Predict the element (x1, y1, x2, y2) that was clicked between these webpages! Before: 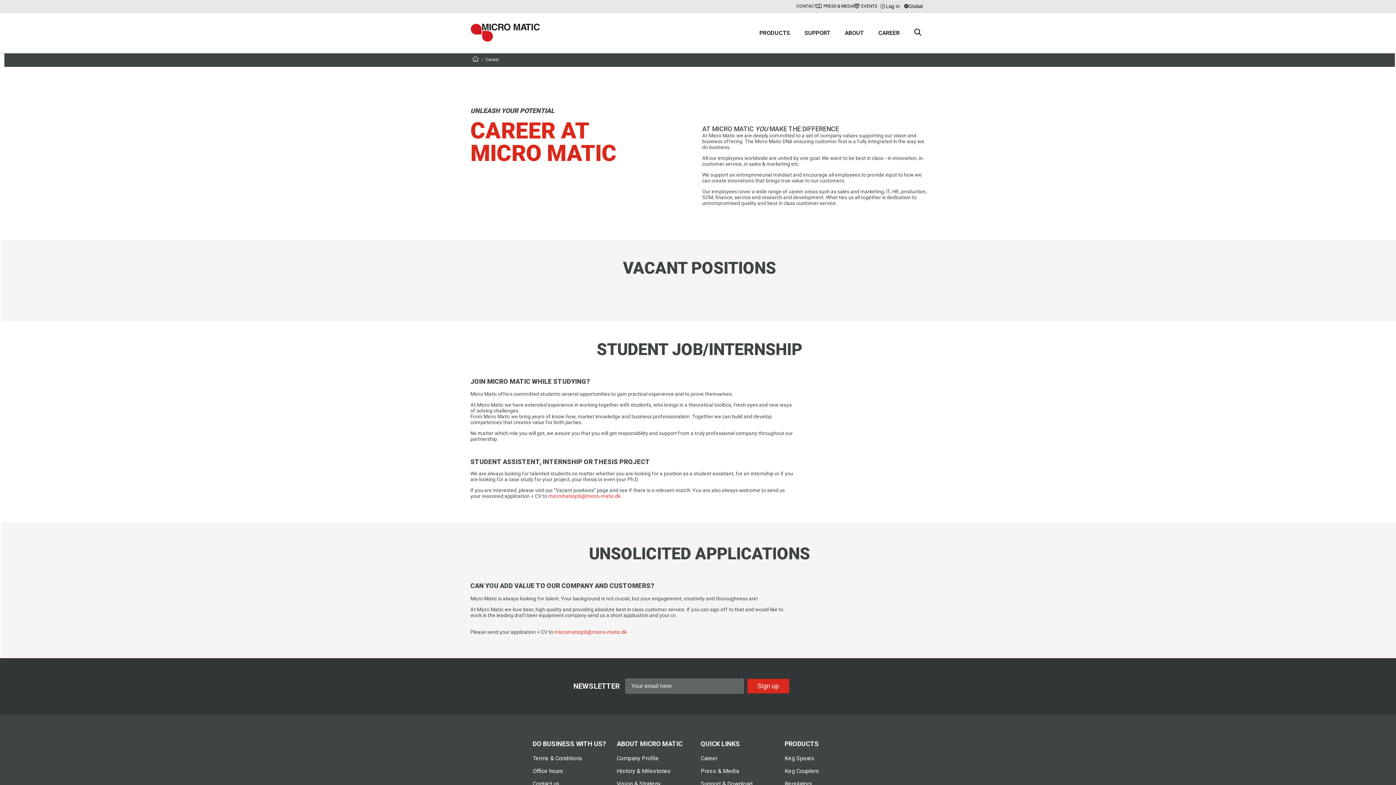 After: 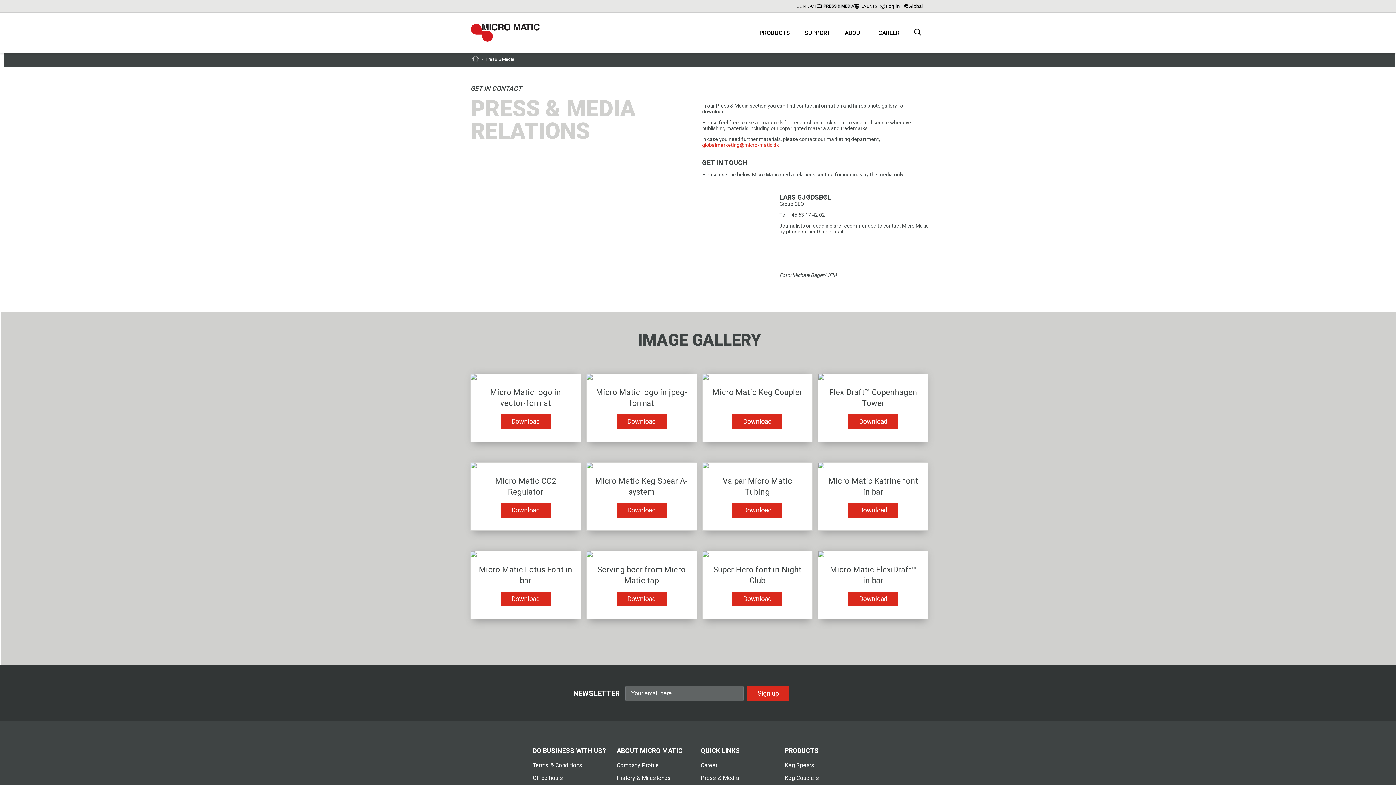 Action: label: Press & Media bbox: (700, 766, 739, 777)